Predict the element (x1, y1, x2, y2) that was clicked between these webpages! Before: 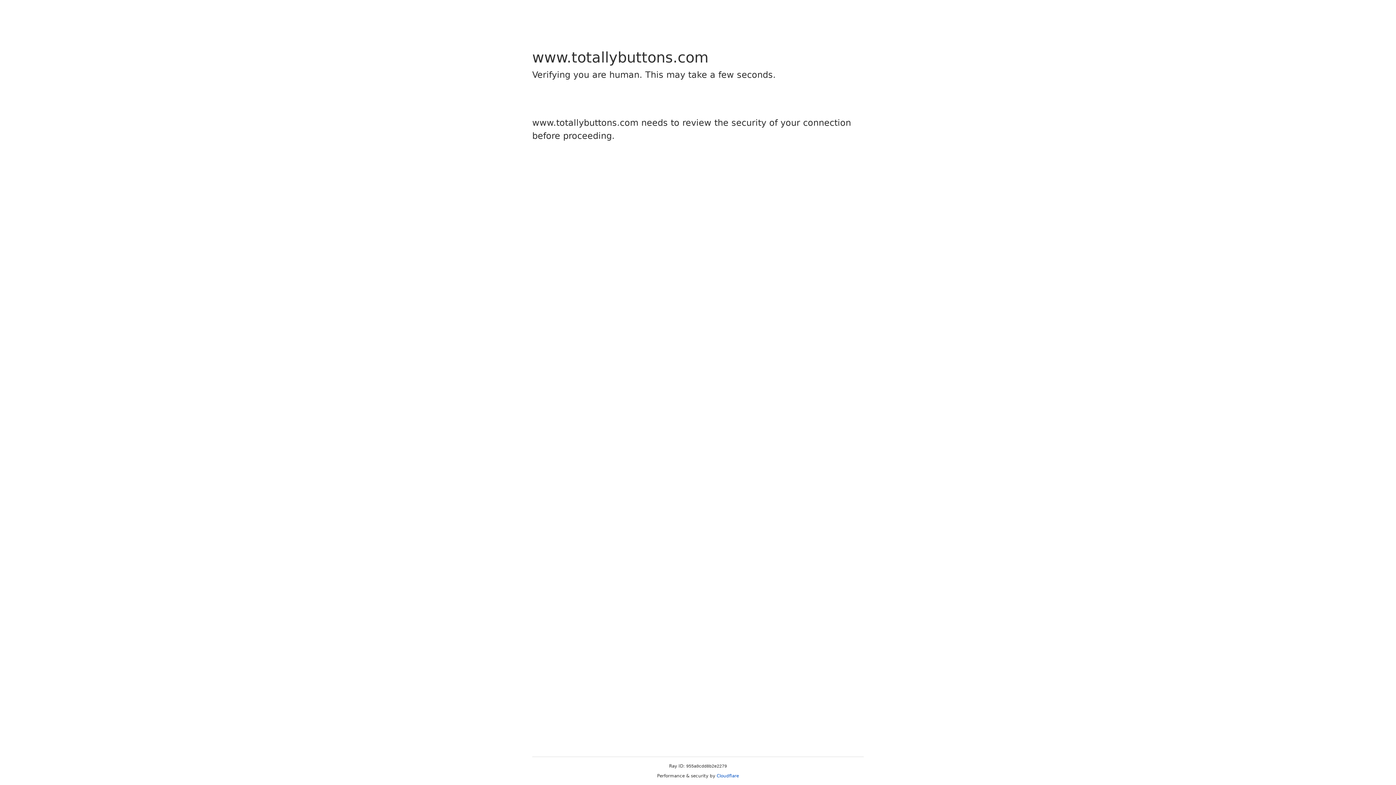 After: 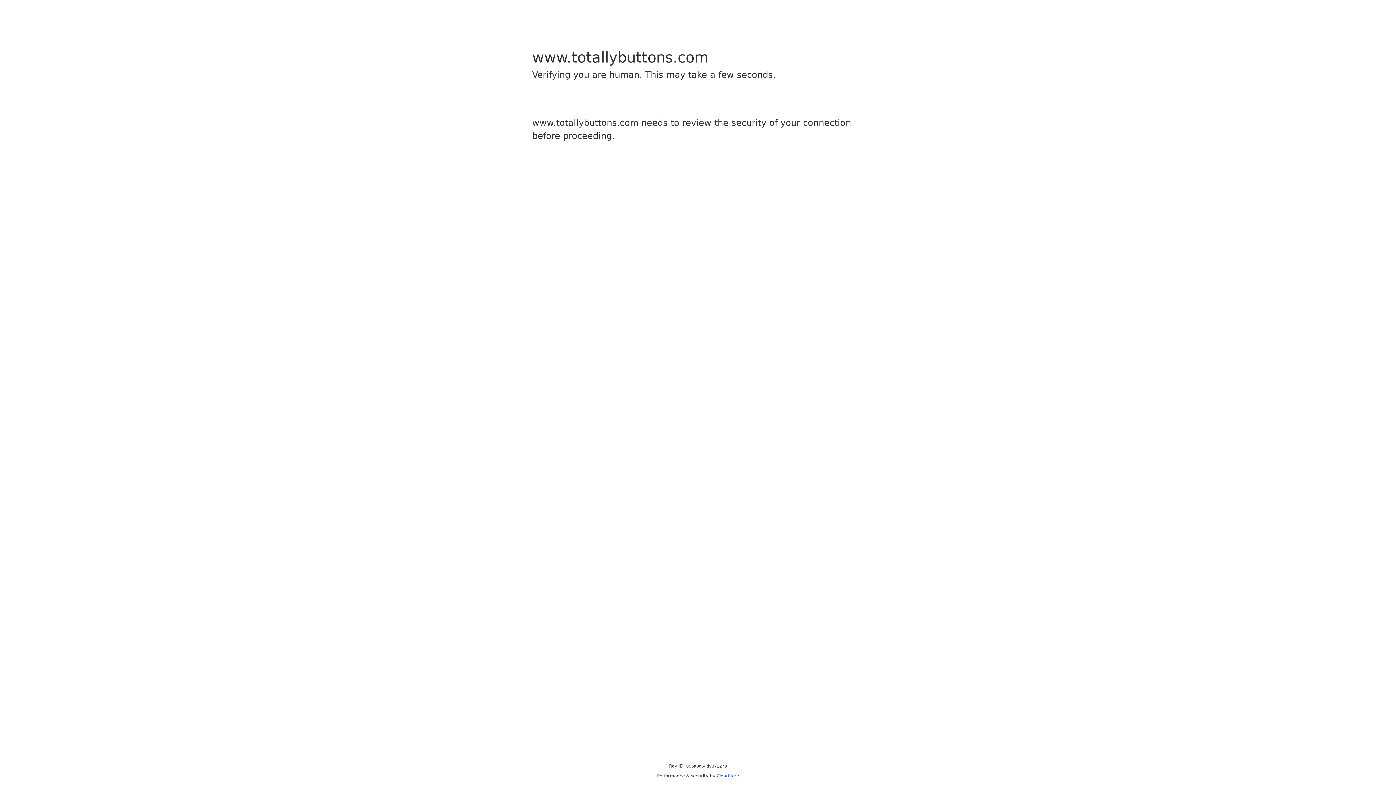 Action: label: Cloudflare bbox: (716, 773, 739, 778)